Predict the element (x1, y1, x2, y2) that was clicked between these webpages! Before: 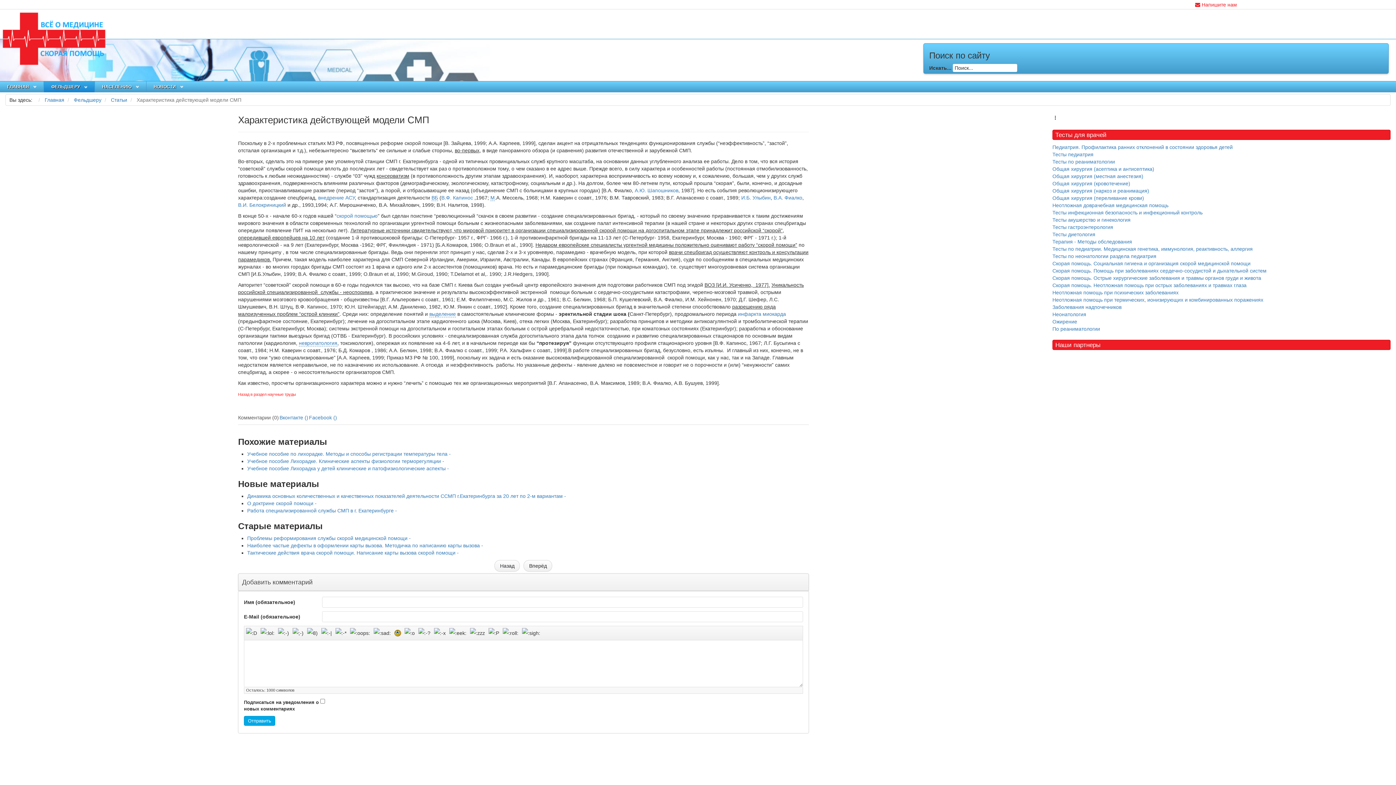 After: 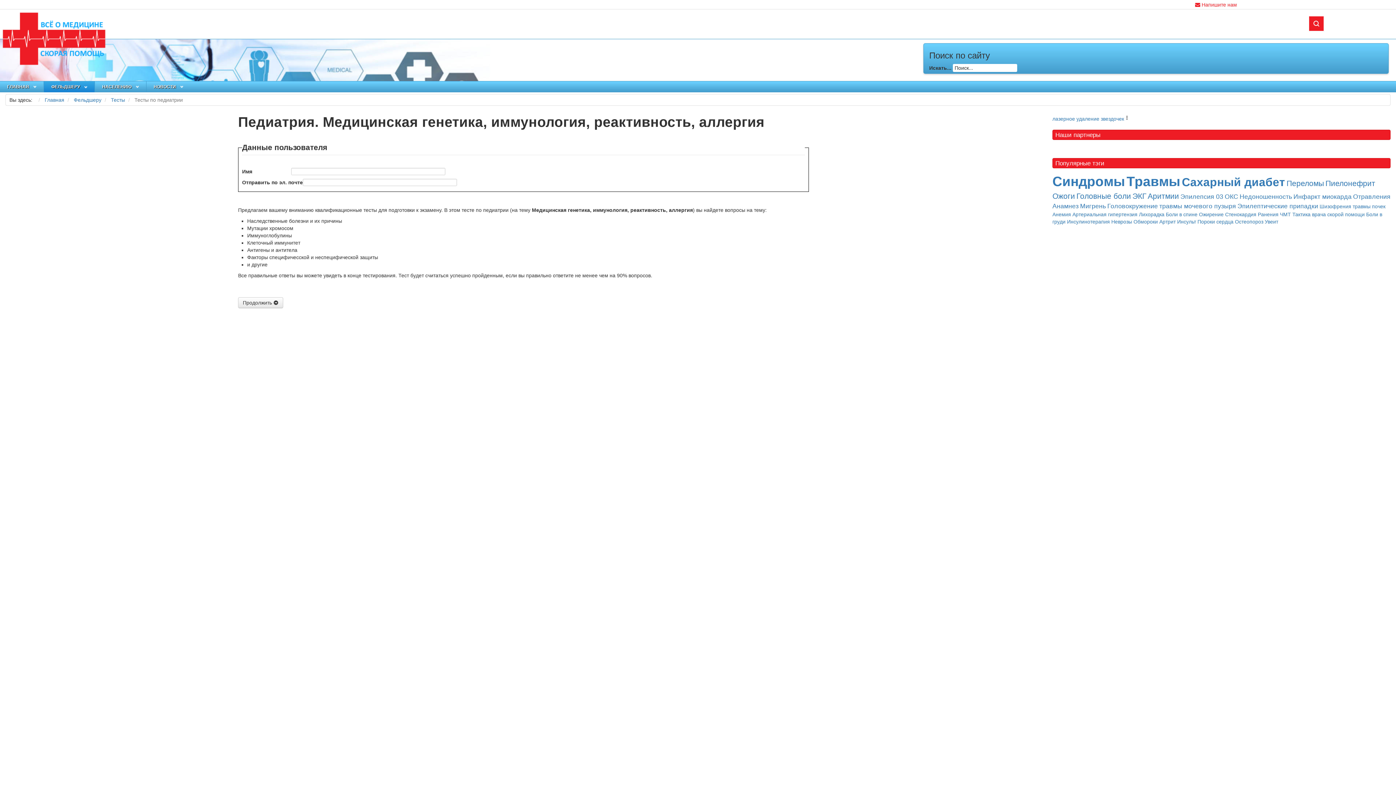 Action: bbox: (1052, 245, 1390, 252) label: Тесты по педиатрии. Медицинская генетика, иммунология, реактивность, аллергия